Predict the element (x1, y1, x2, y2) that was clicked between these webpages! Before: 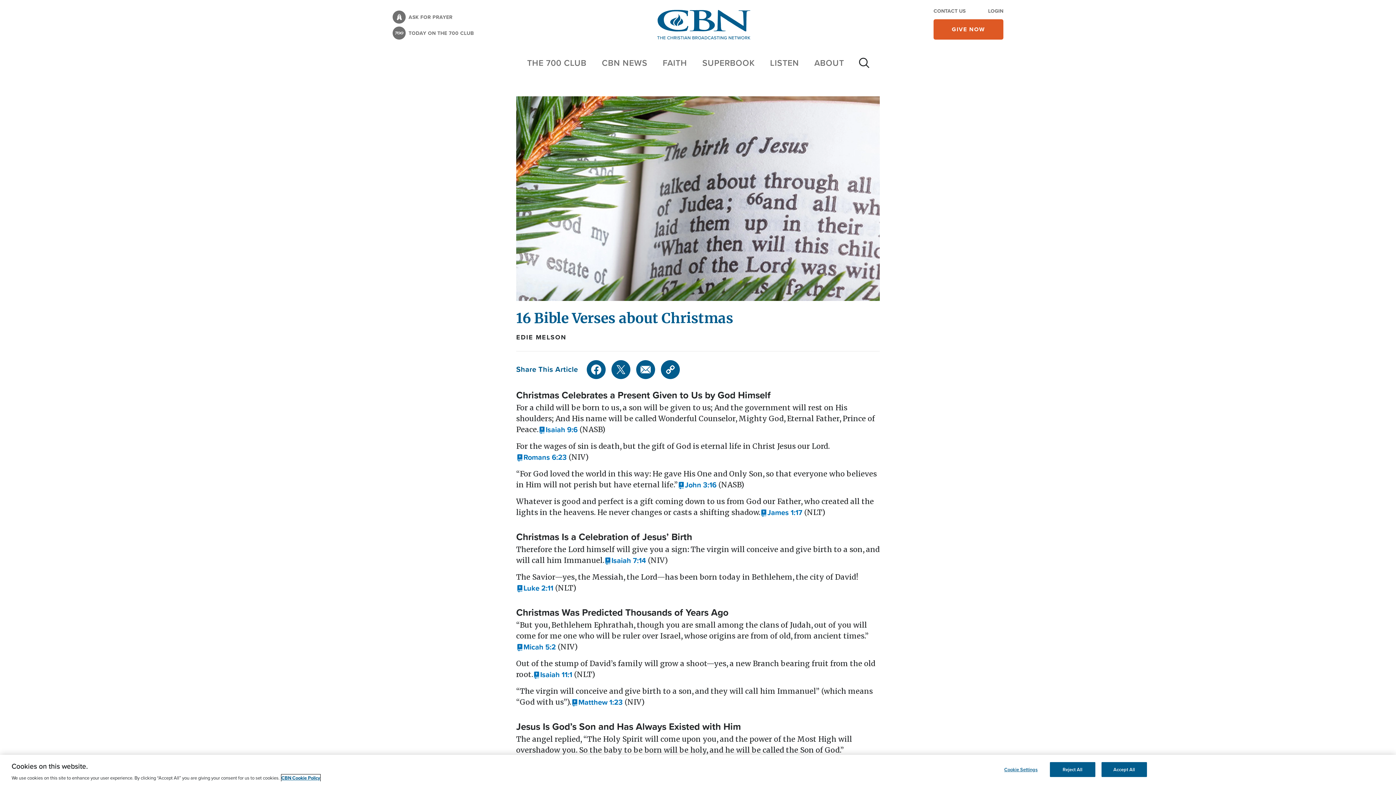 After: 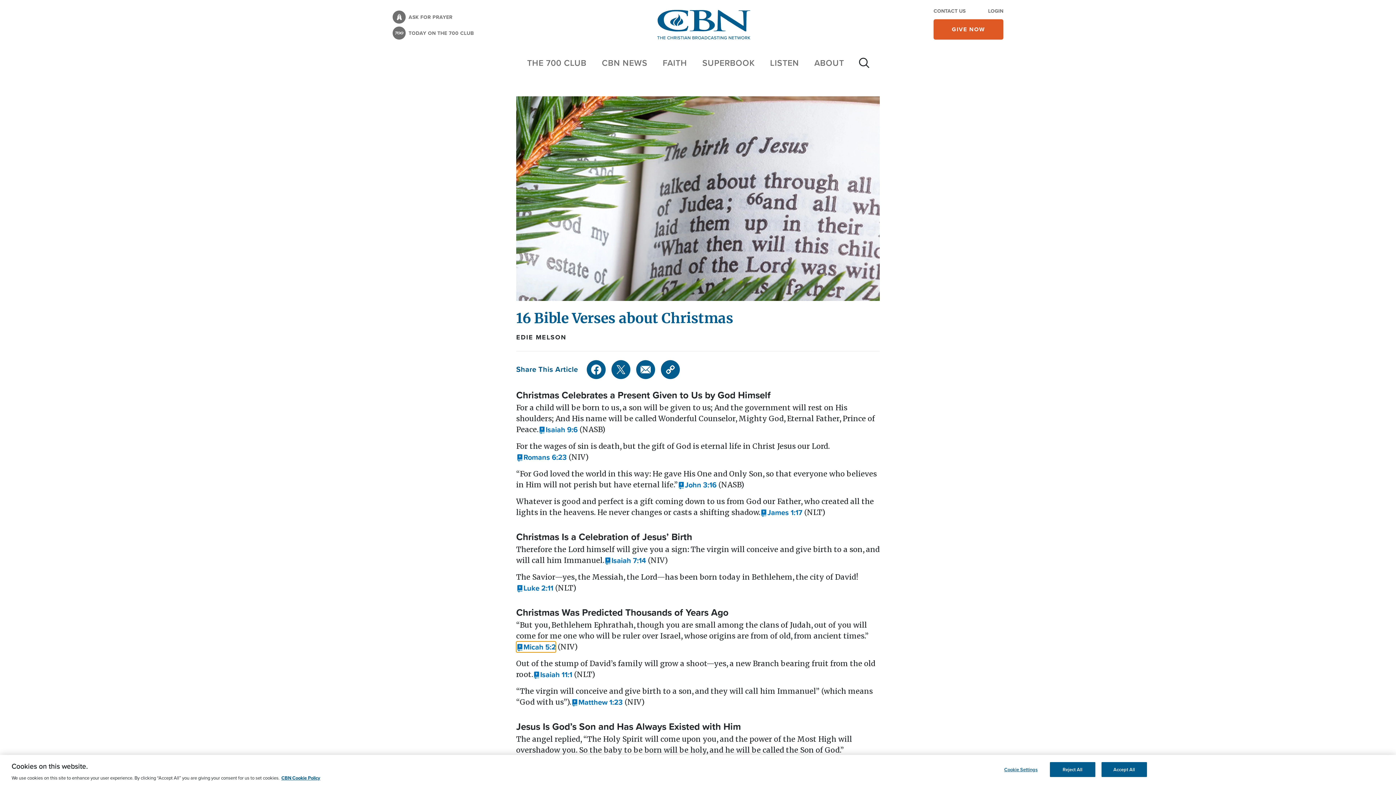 Action: label: Micah 5:2 bbox: (516, 643, 556, 651)